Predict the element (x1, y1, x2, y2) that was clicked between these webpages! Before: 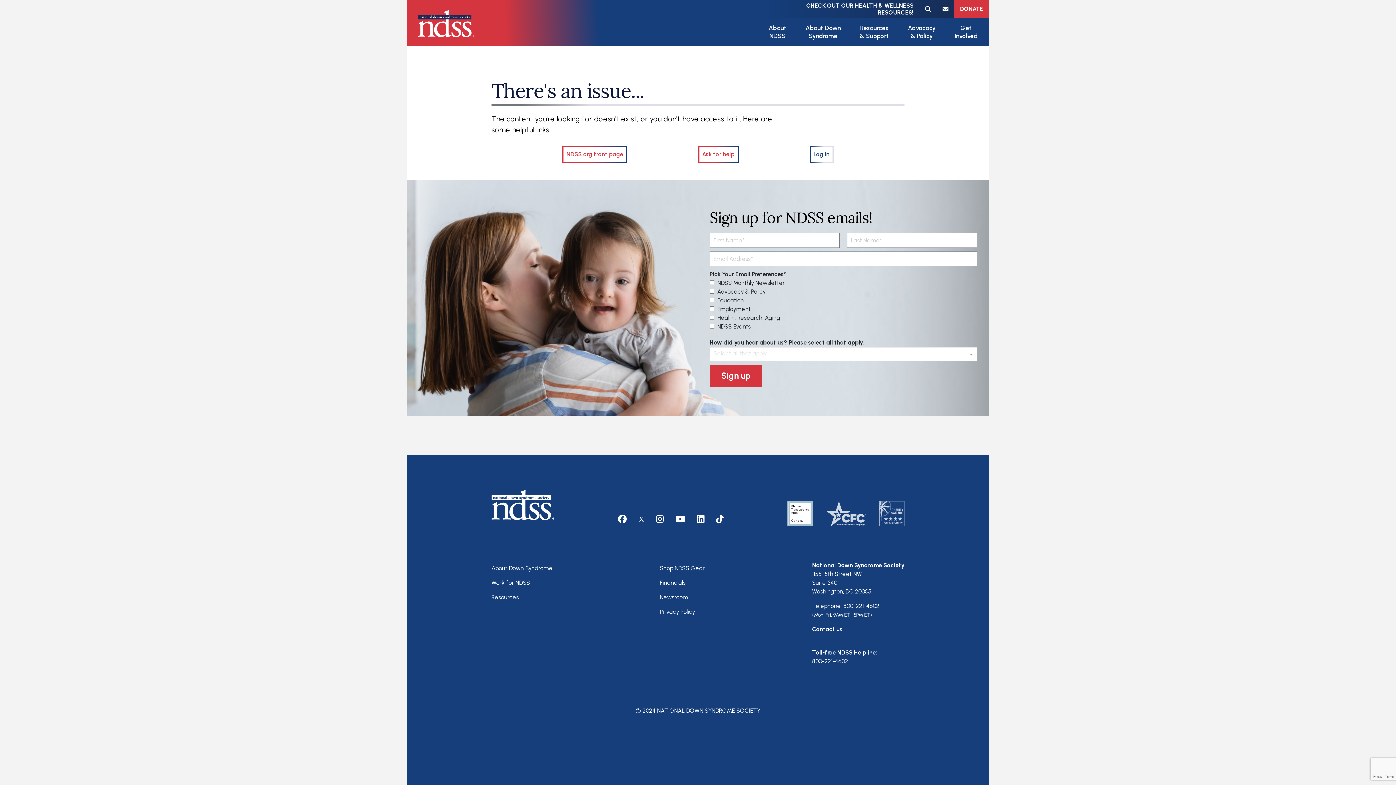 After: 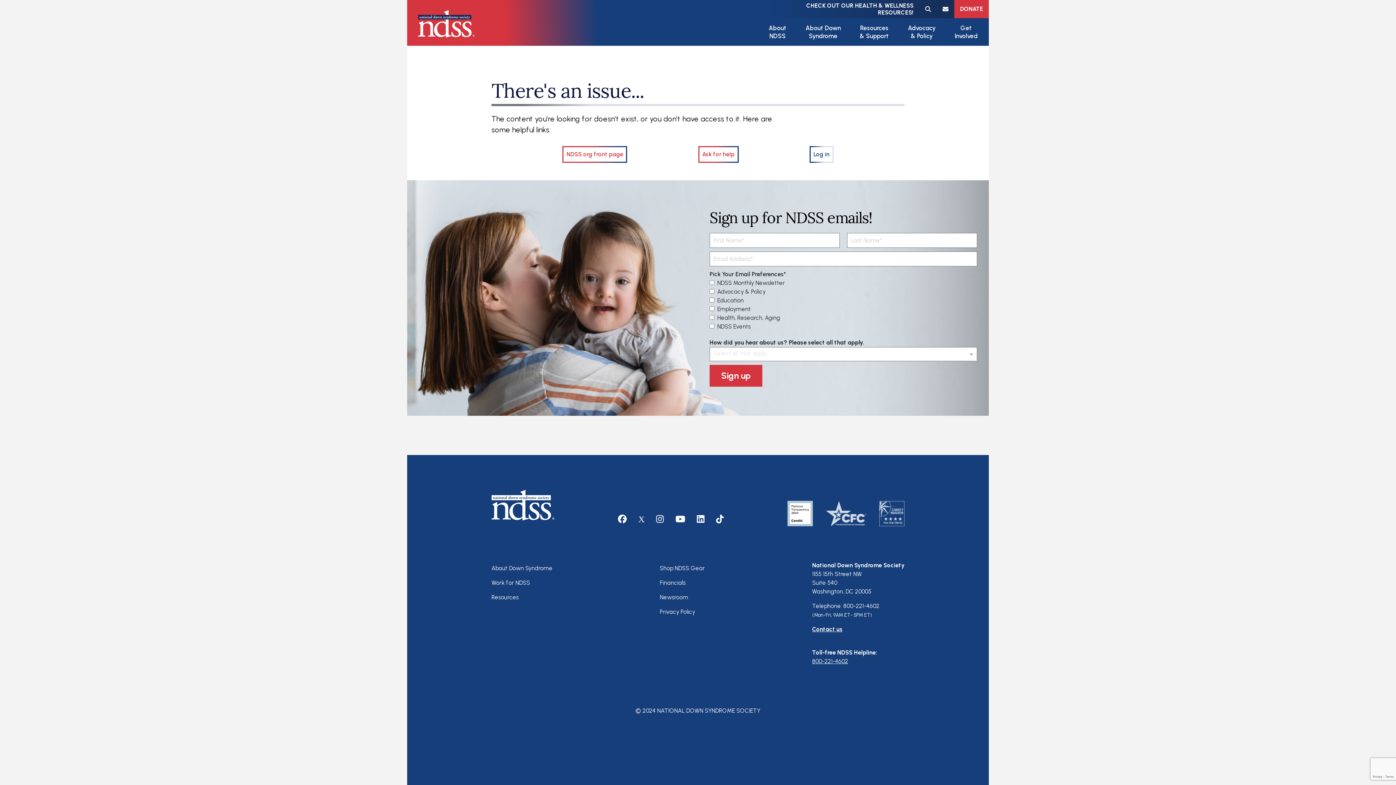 Action: label: 800-221-4602 bbox: (812, 658, 848, 665)